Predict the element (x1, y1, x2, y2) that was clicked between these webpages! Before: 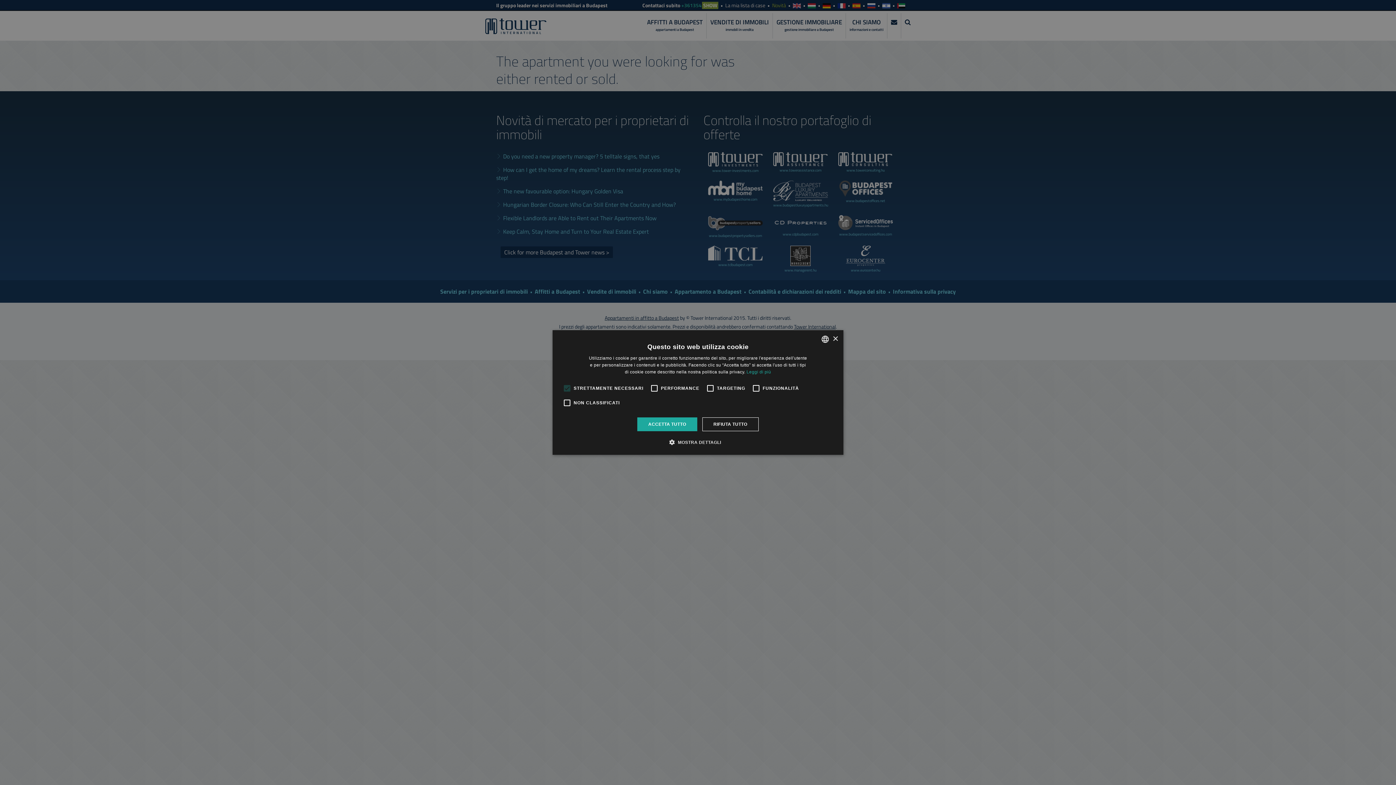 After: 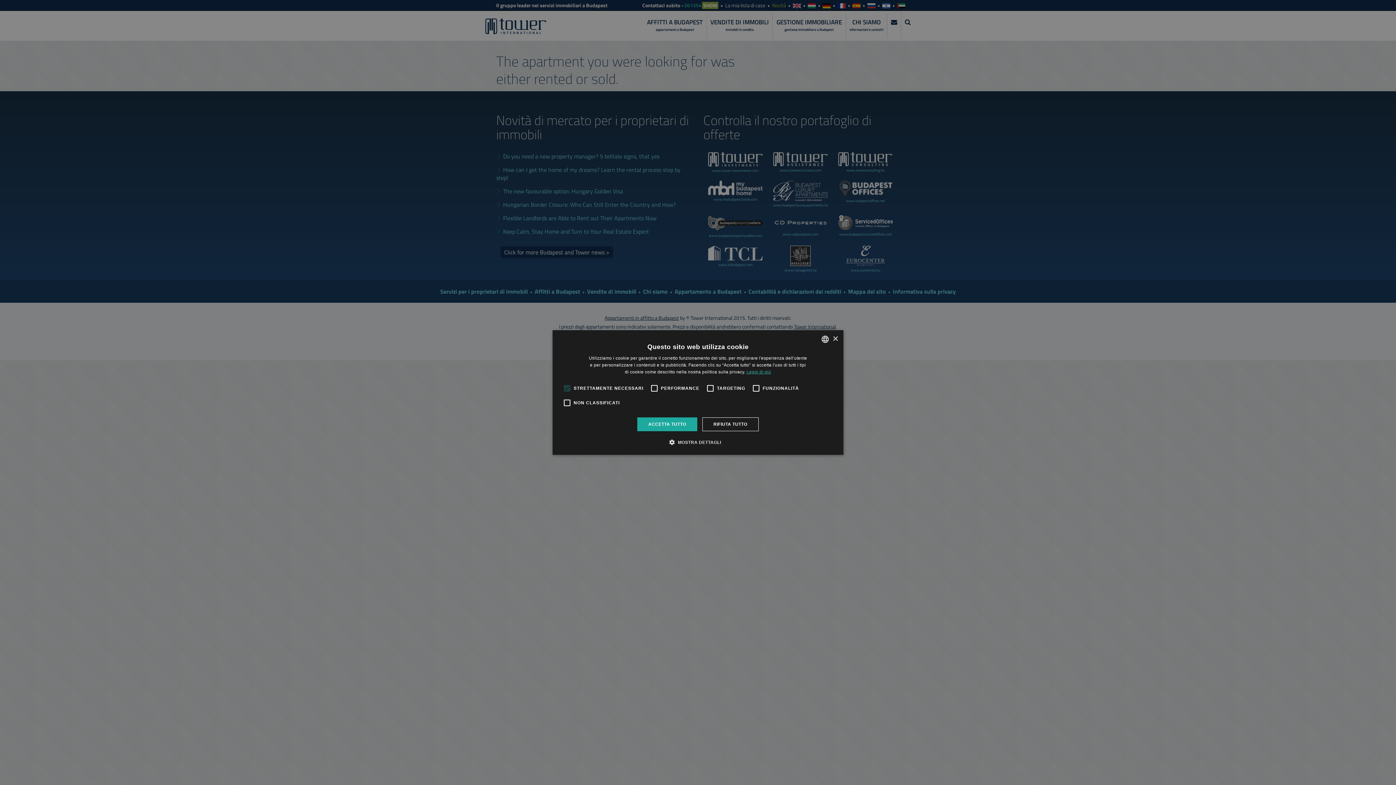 Action: label: Read more, opens a new window bbox: (746, 369, 771, 374)